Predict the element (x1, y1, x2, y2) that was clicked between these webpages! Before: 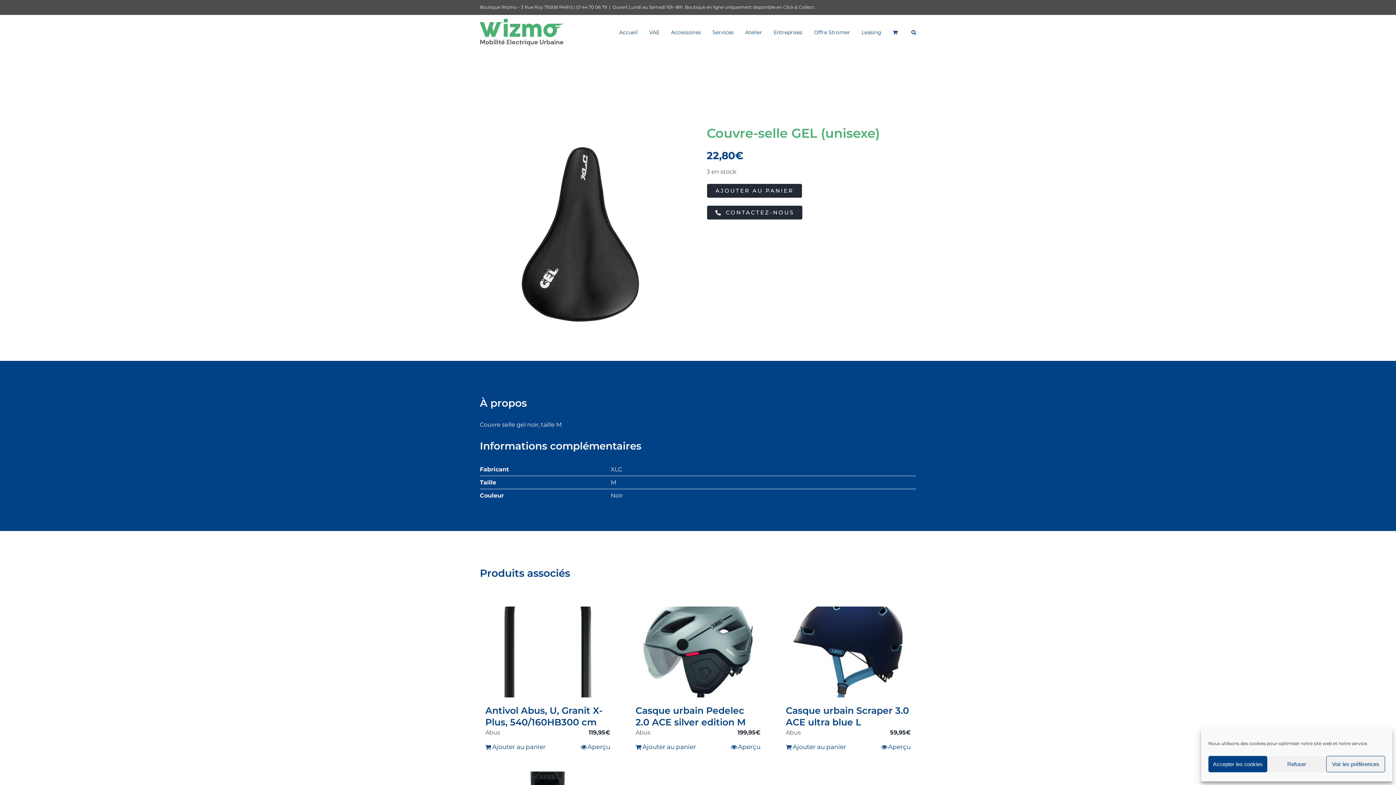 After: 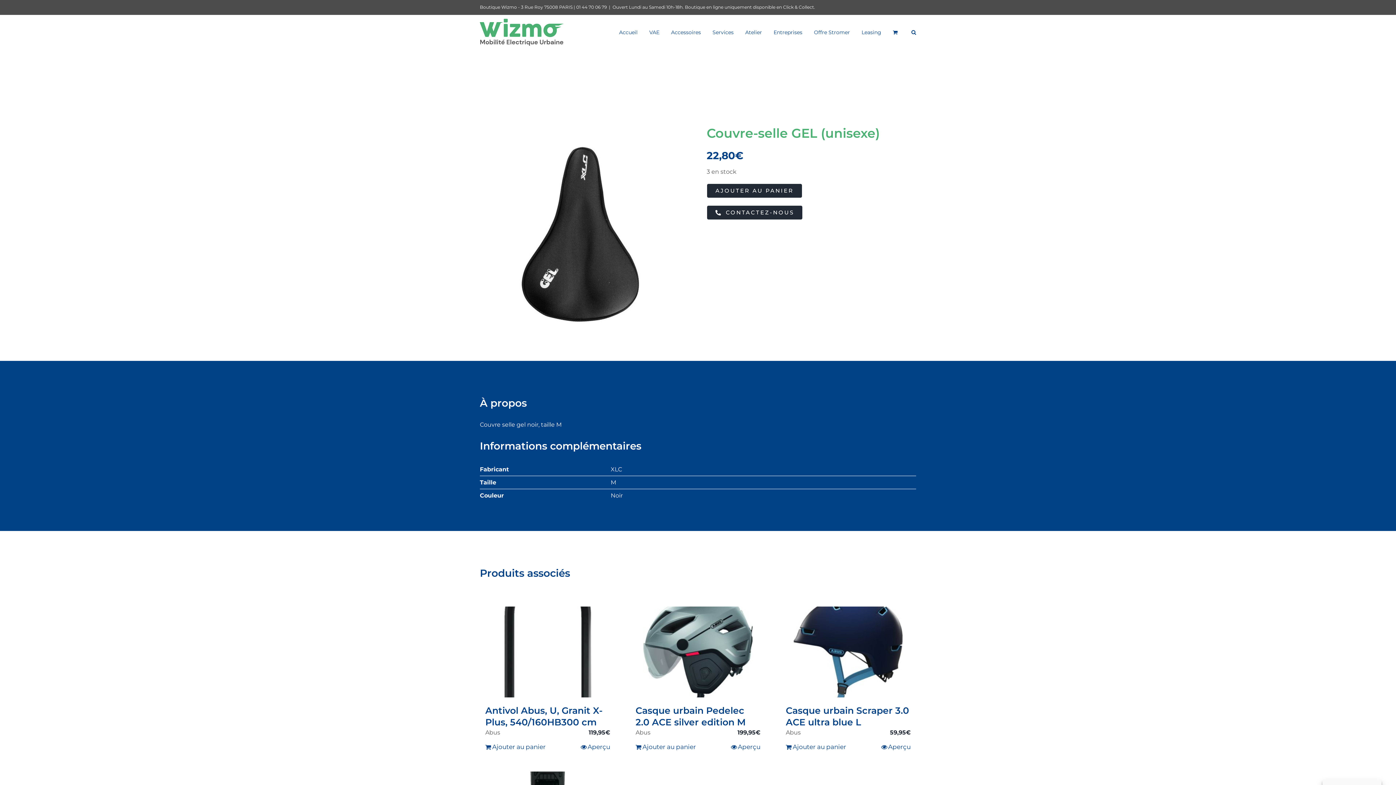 Action: label: Accepter les cookies bbox: (1208, 756, 1267, 772)